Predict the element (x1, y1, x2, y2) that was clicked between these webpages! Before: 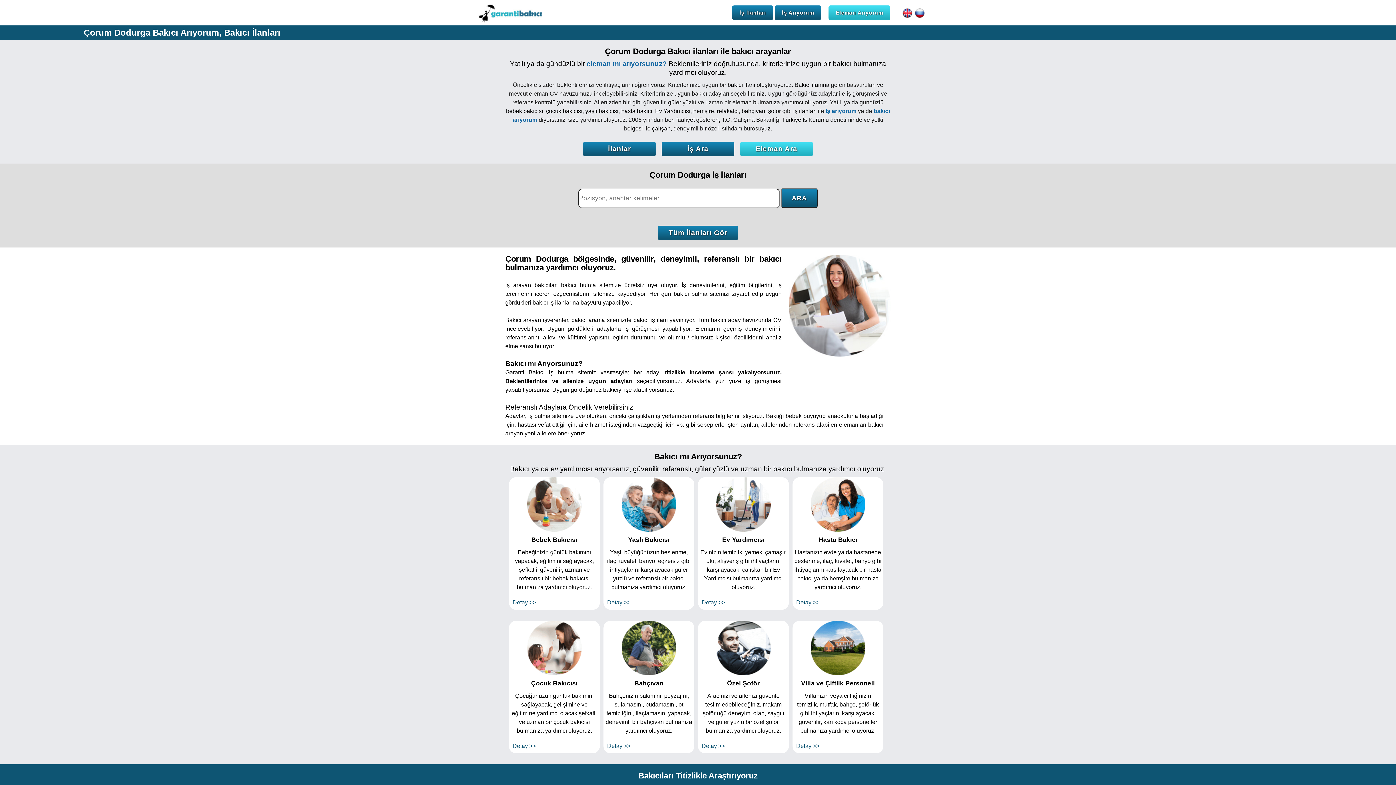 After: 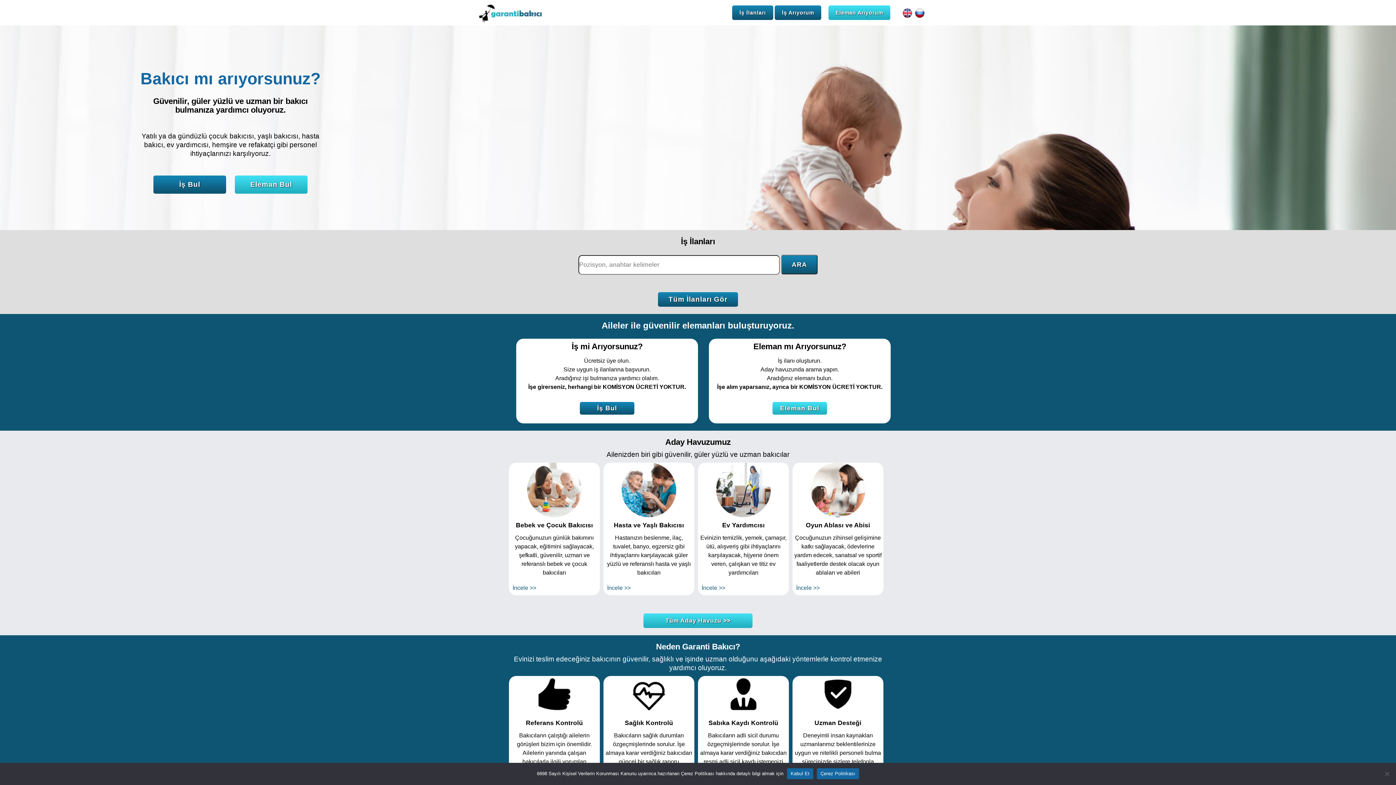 Action: bbox: (478, 9, 543, 15)